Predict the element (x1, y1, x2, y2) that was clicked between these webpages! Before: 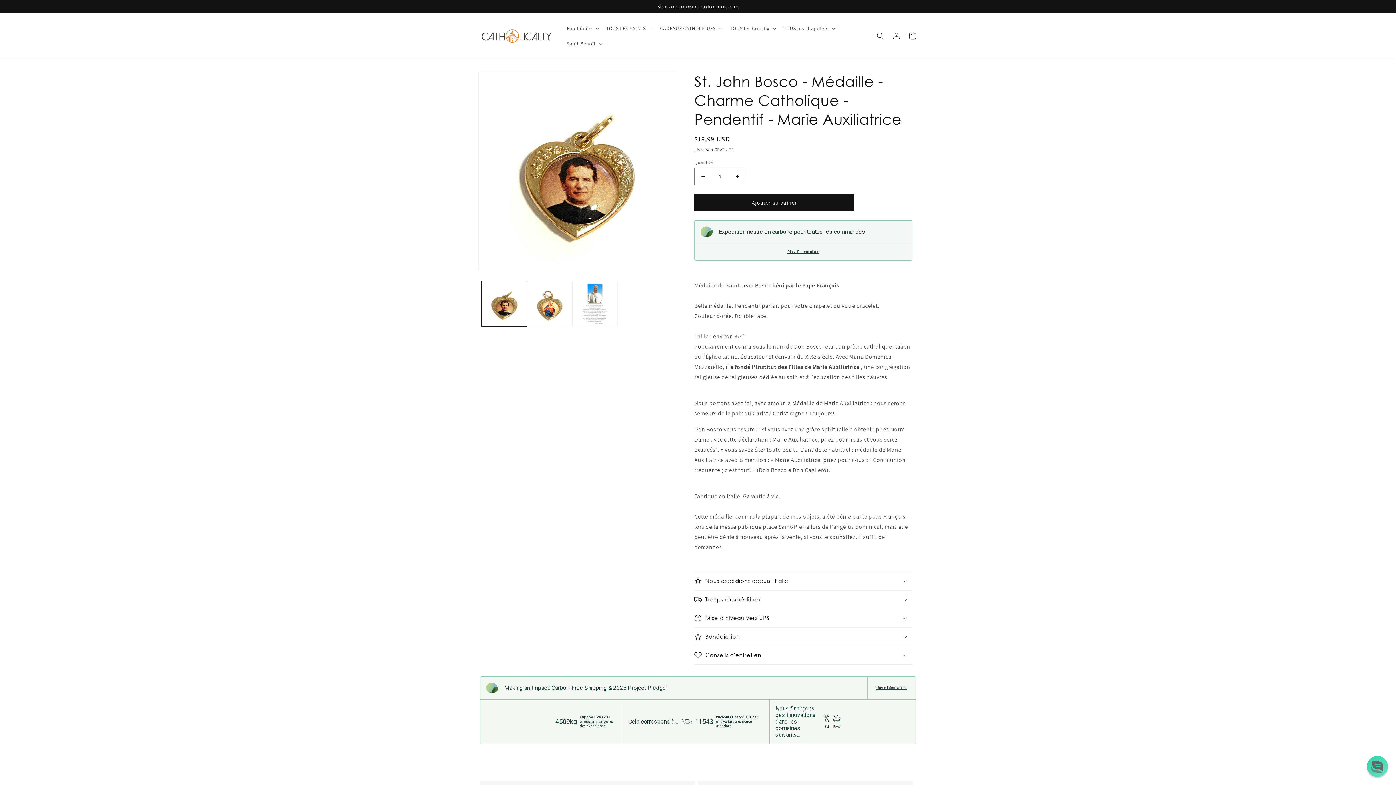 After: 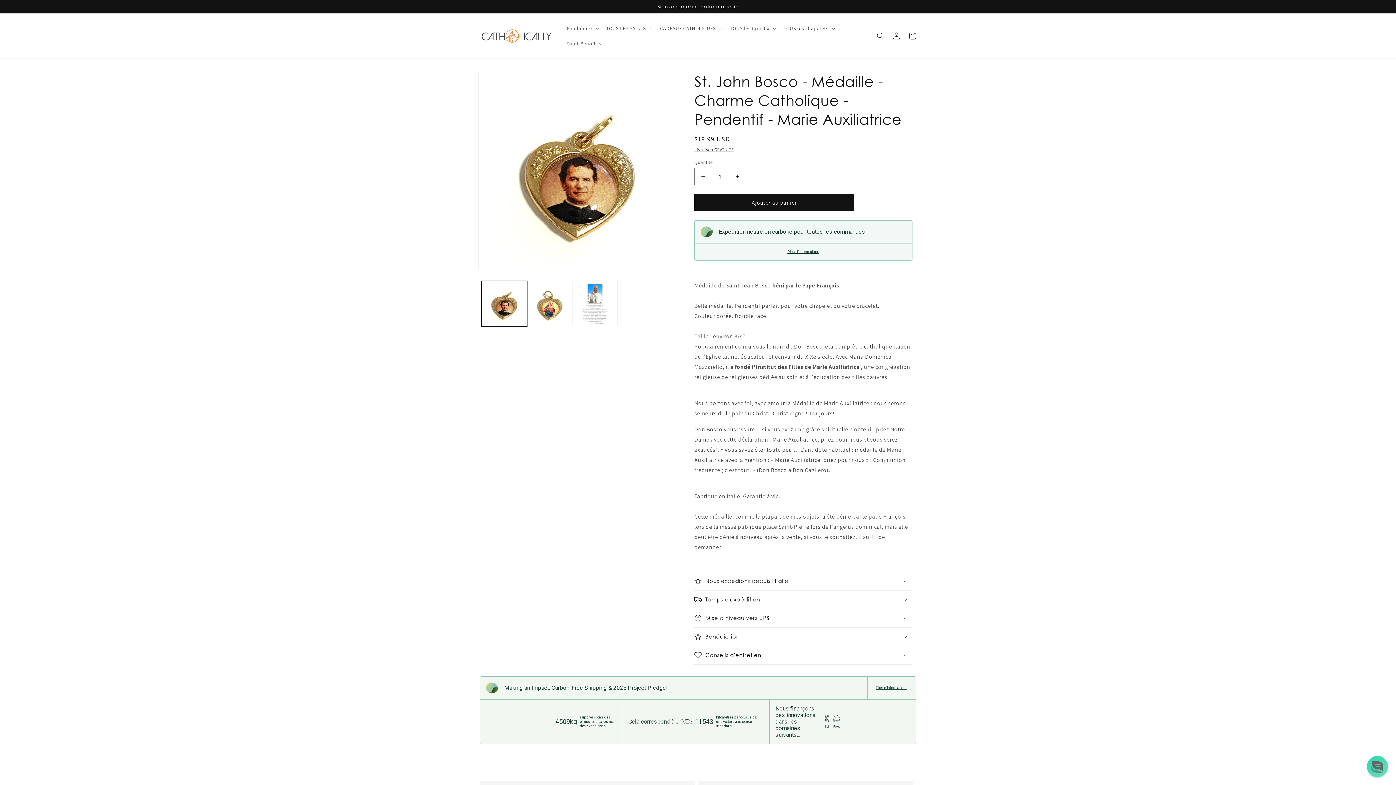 Action: label: Diminuer la quantité pour St. John Bosco - Médaille - Charme Catholique - Pendentif - Marie Auxiliatrice bbox: (694, 168, 711, 185)